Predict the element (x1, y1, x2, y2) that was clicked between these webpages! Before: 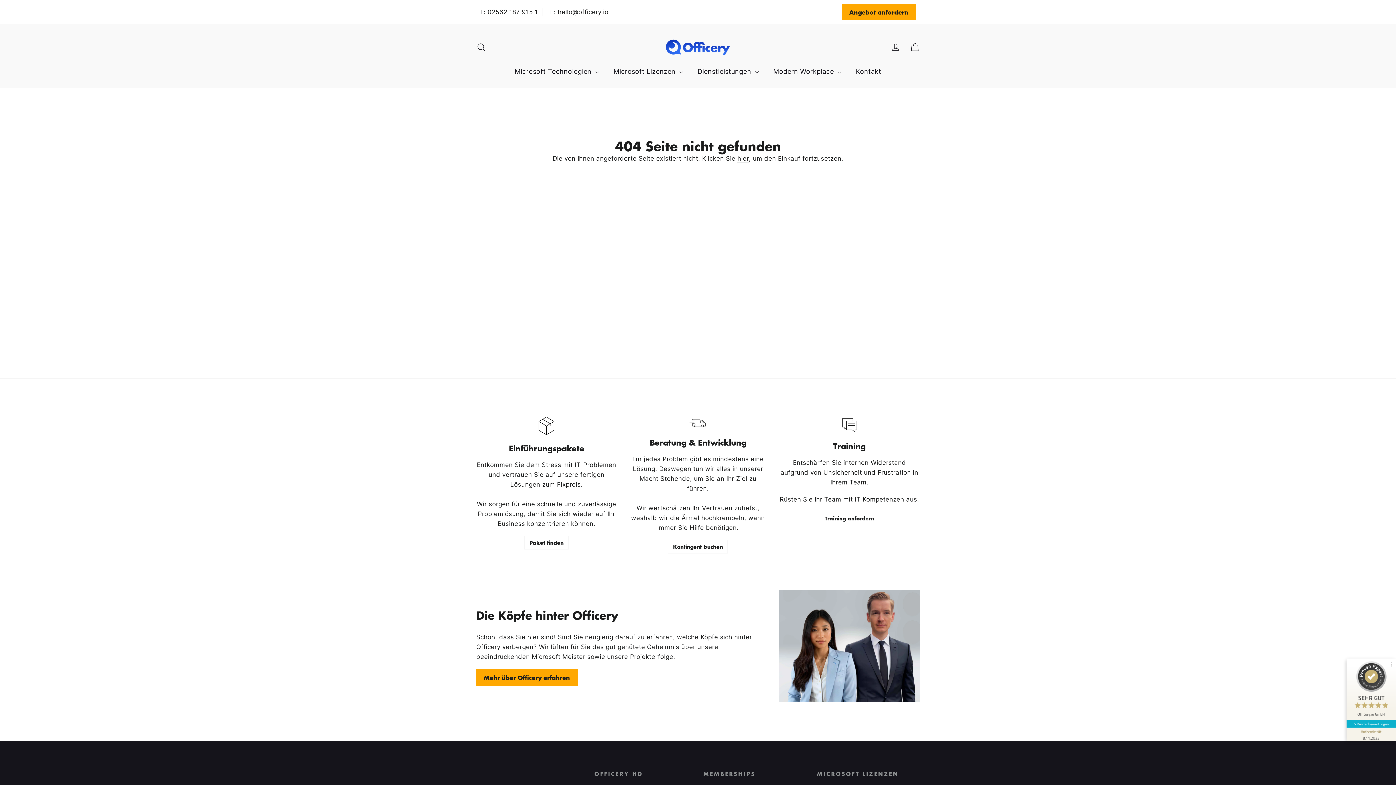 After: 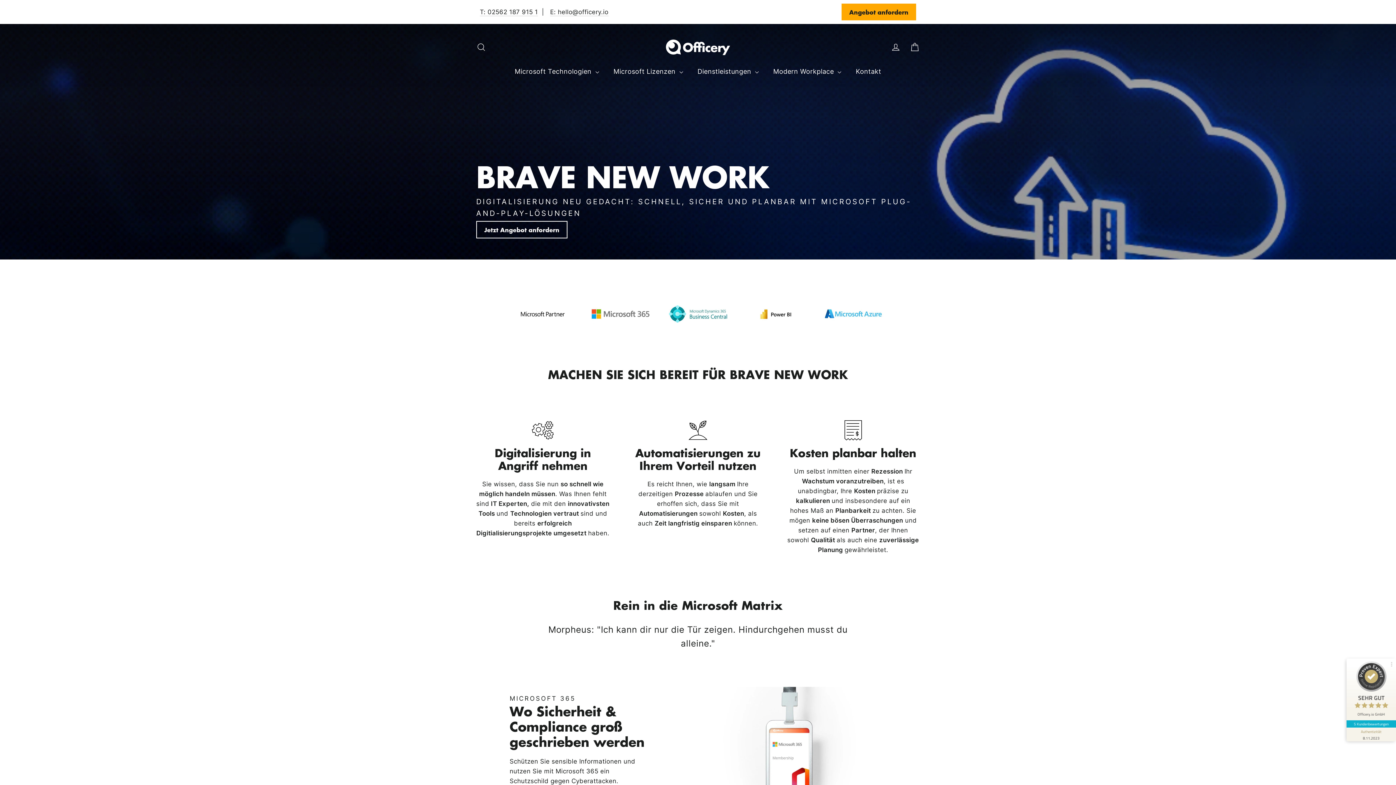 Action: bbox: (476, 770, 583, 792)